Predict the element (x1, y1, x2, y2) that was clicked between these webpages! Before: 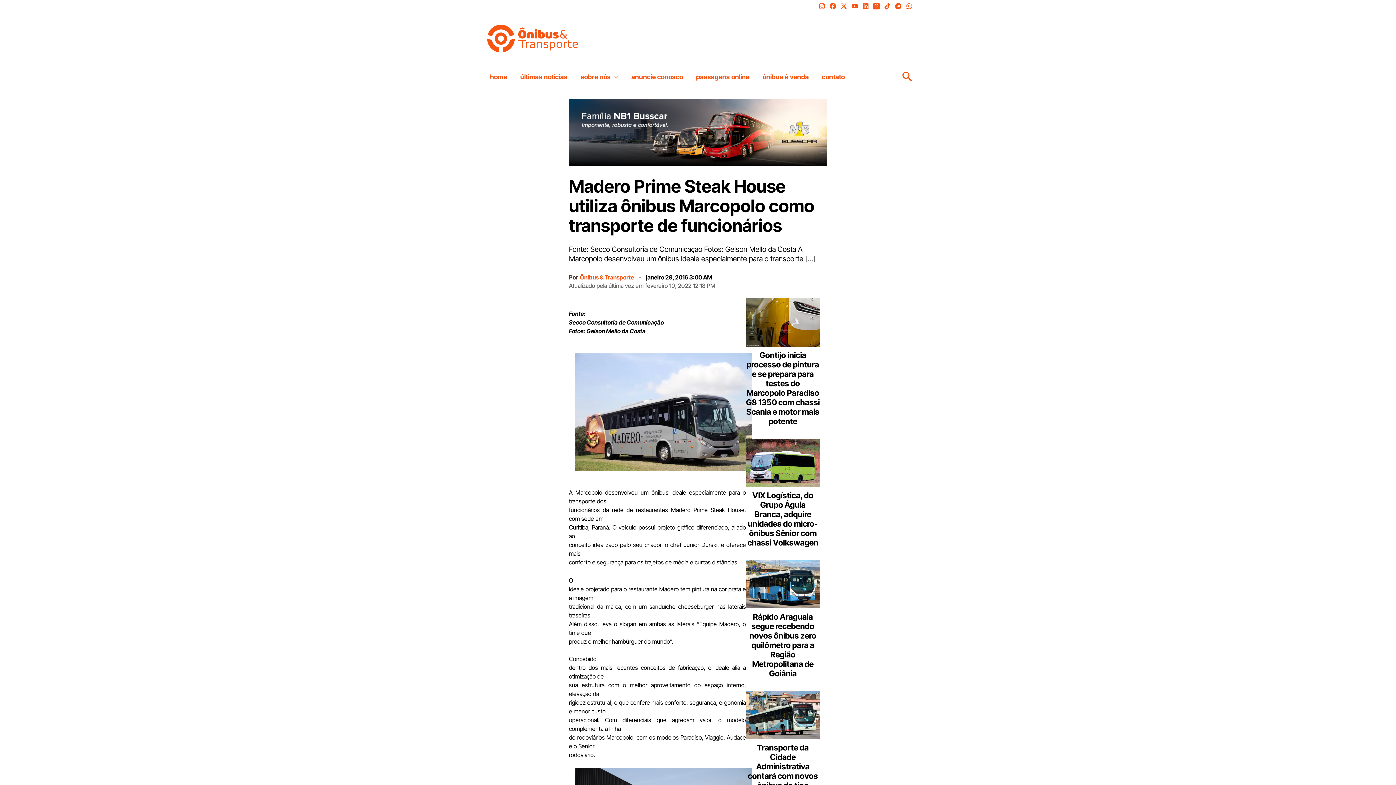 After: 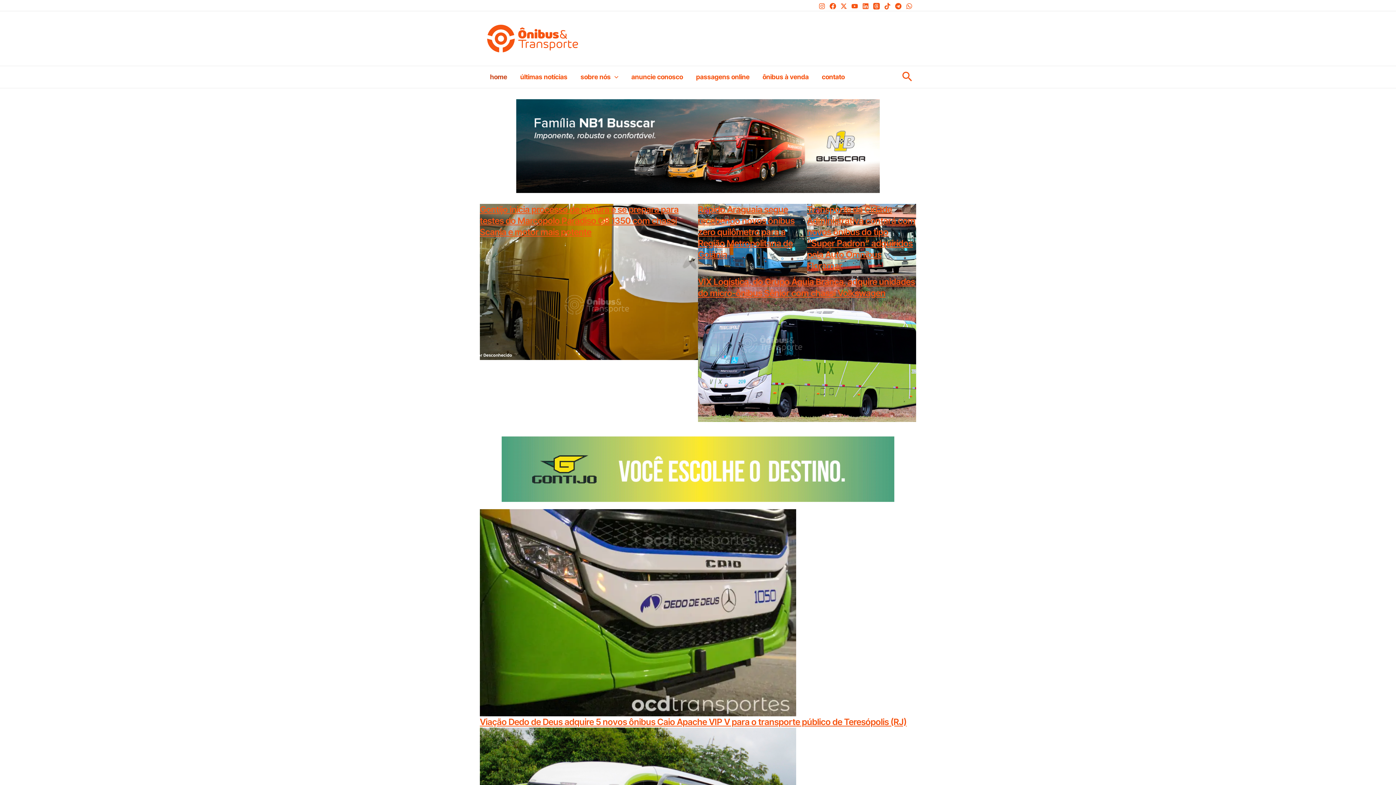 Action: label: home bbox: (483, 66, 513, 88)